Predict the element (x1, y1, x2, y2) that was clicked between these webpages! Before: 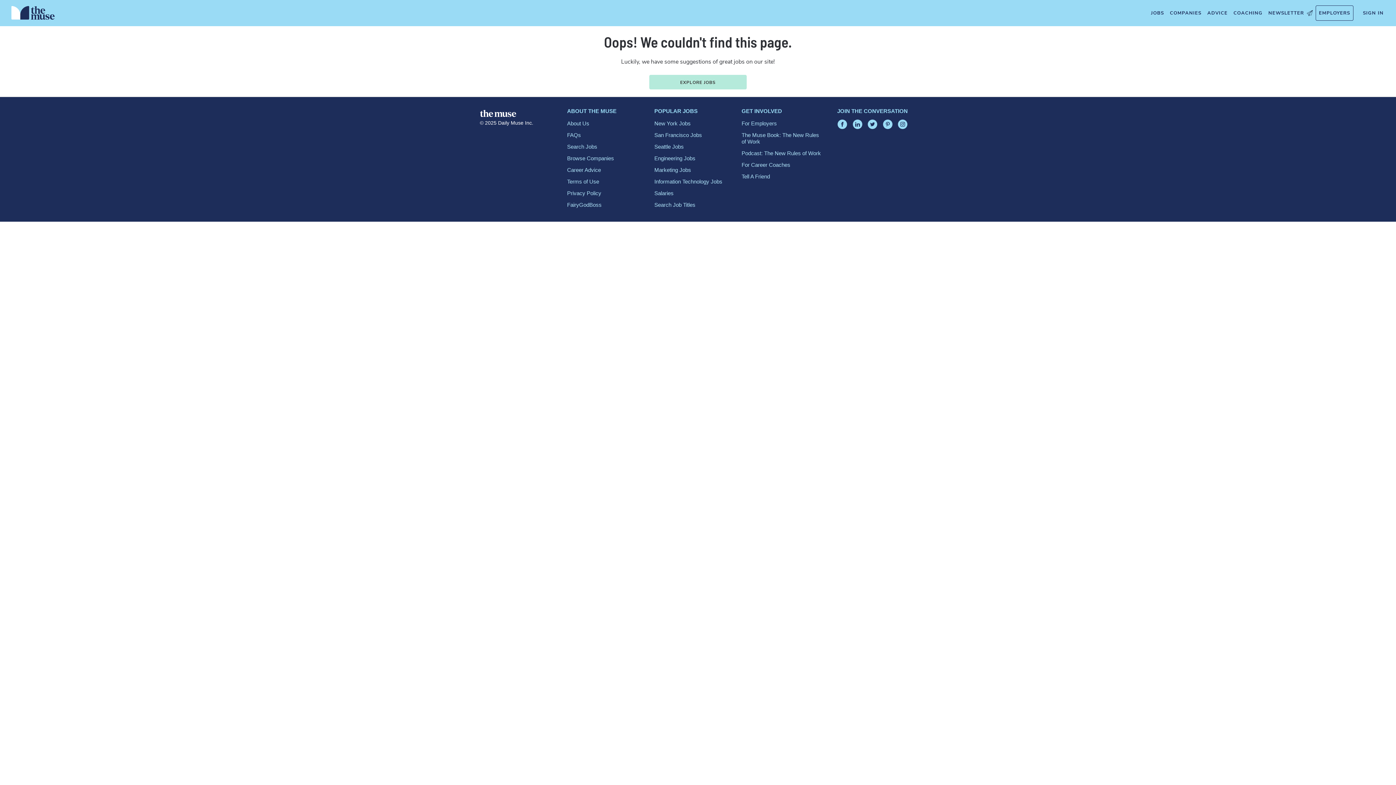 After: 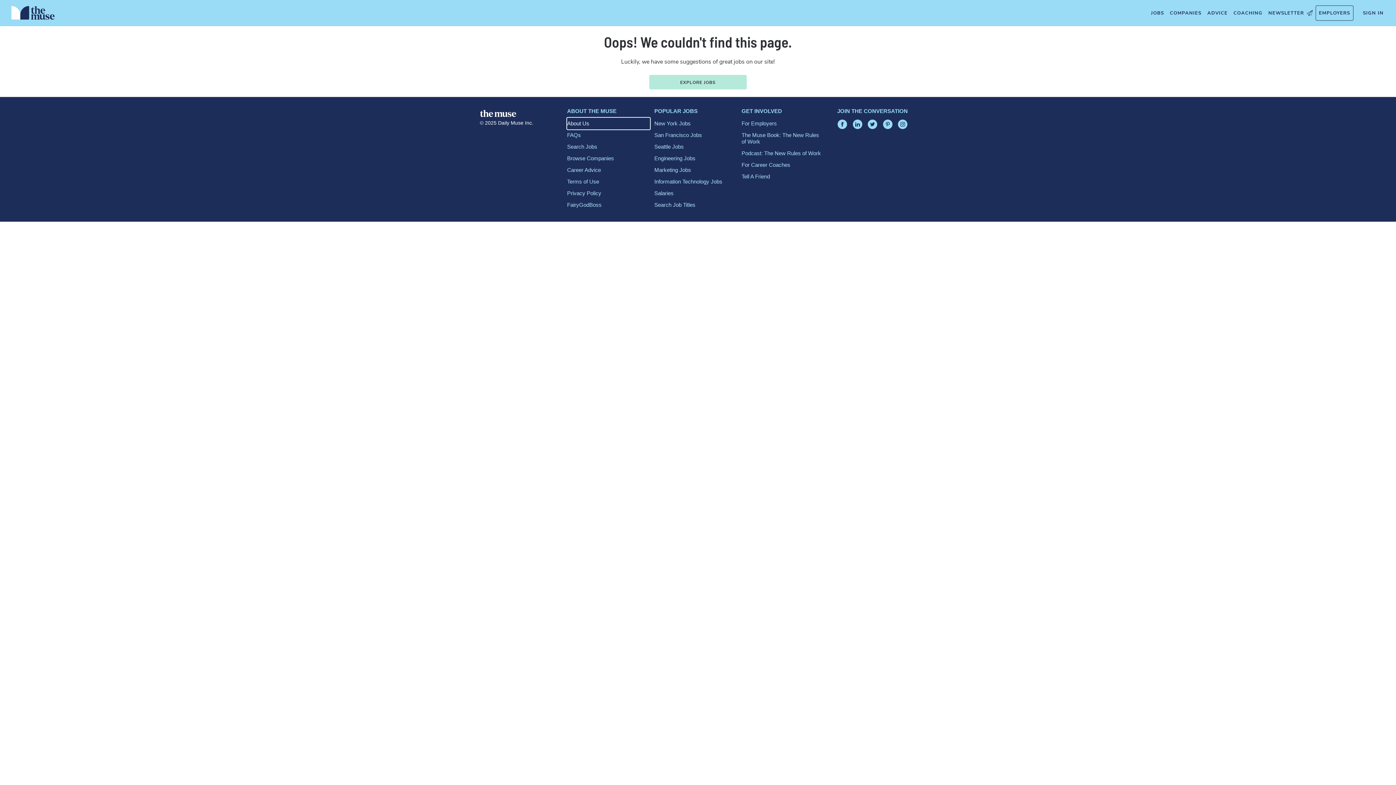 Action: label: About Us bbox: (567, 117, 650, 129)